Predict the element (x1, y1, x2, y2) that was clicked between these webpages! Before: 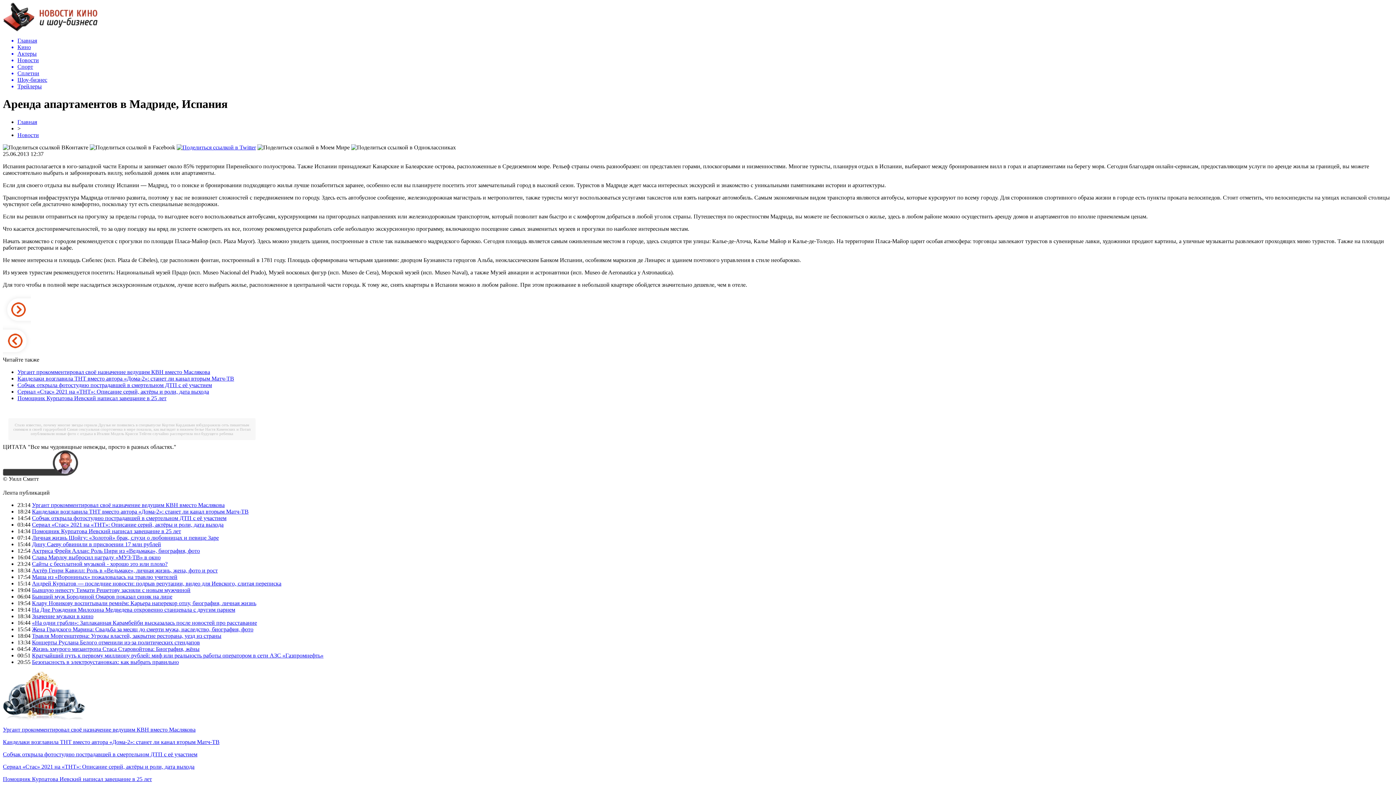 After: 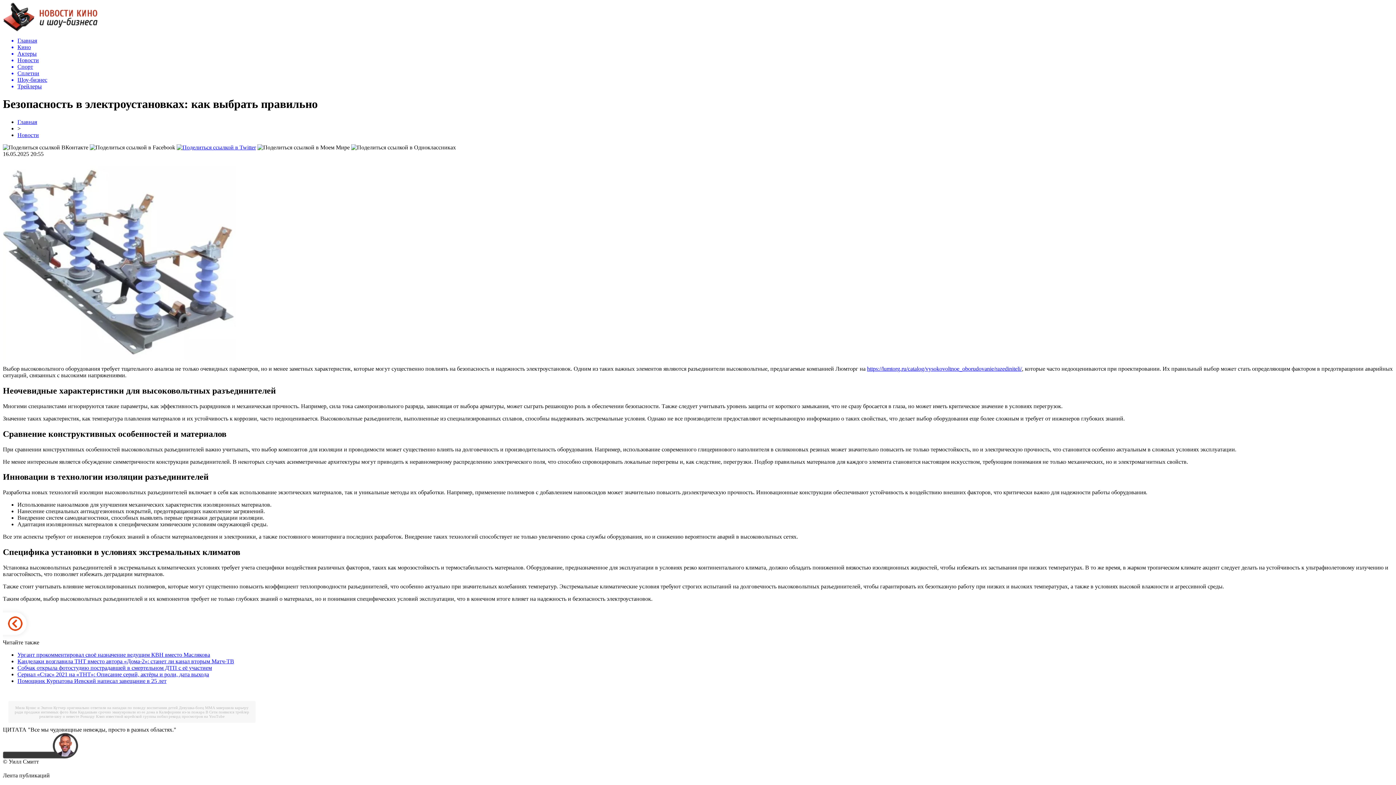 Action: label: Безопасность в электроустановках: как выбрать правильно bbox: (32, 659, 178, 665)